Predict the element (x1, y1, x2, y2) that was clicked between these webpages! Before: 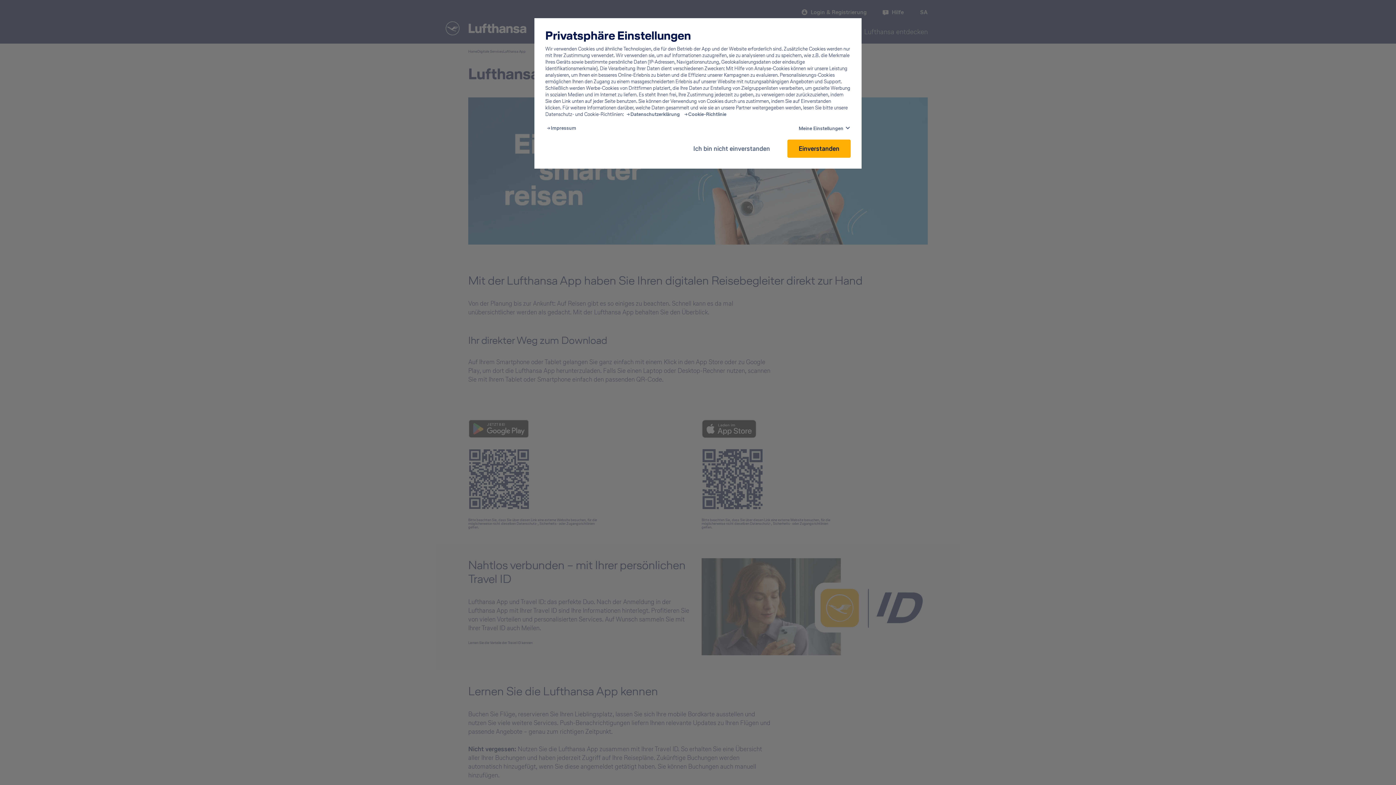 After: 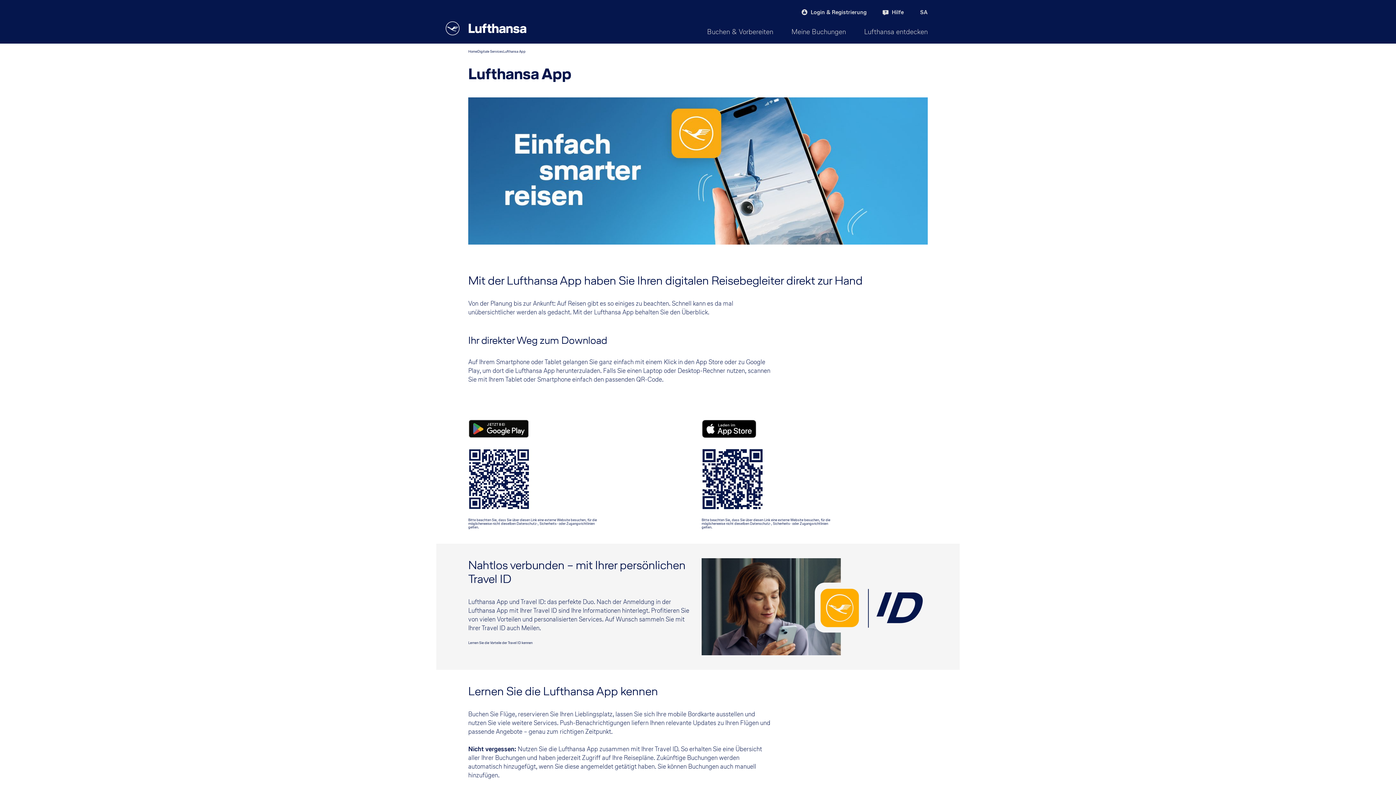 Action: bbox: (787, 139, 850, 157) label: Einverstanden